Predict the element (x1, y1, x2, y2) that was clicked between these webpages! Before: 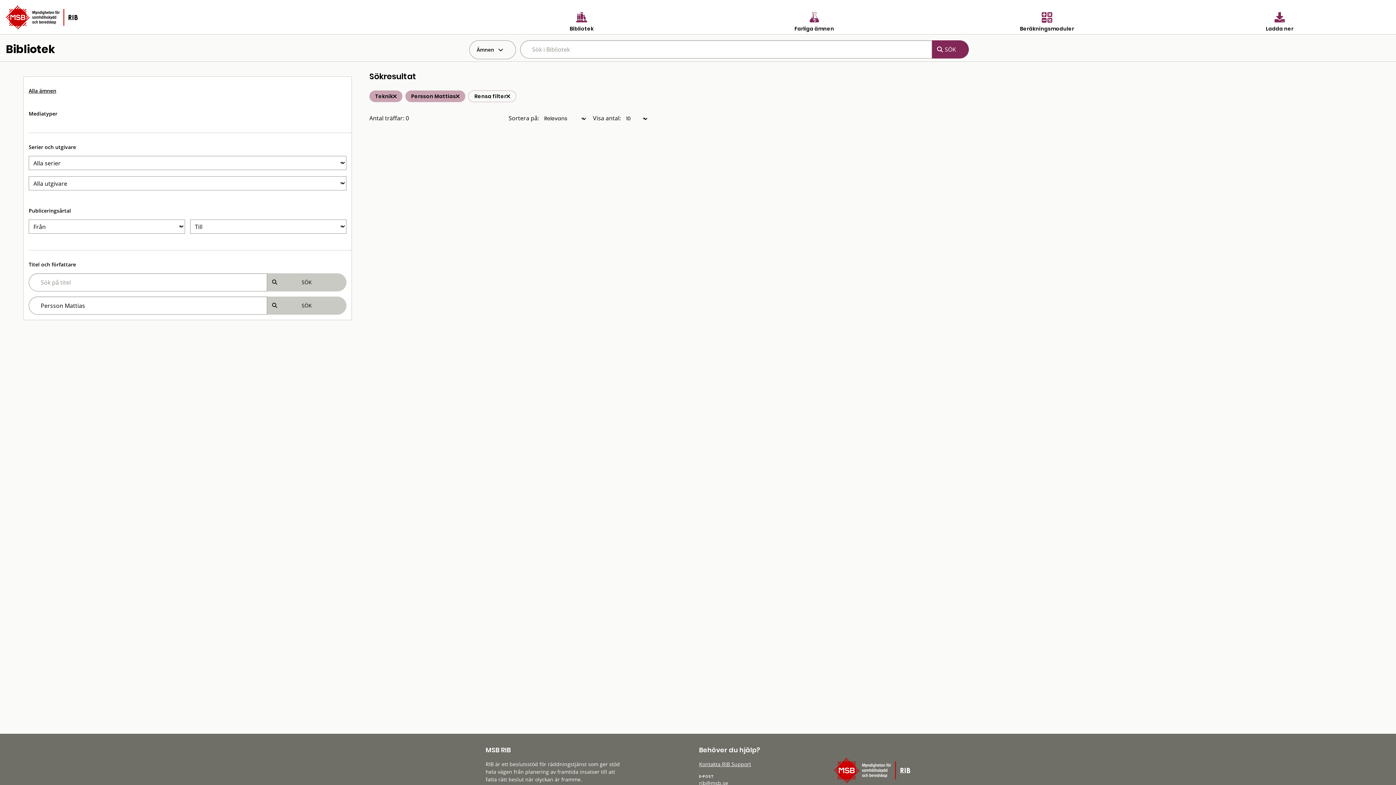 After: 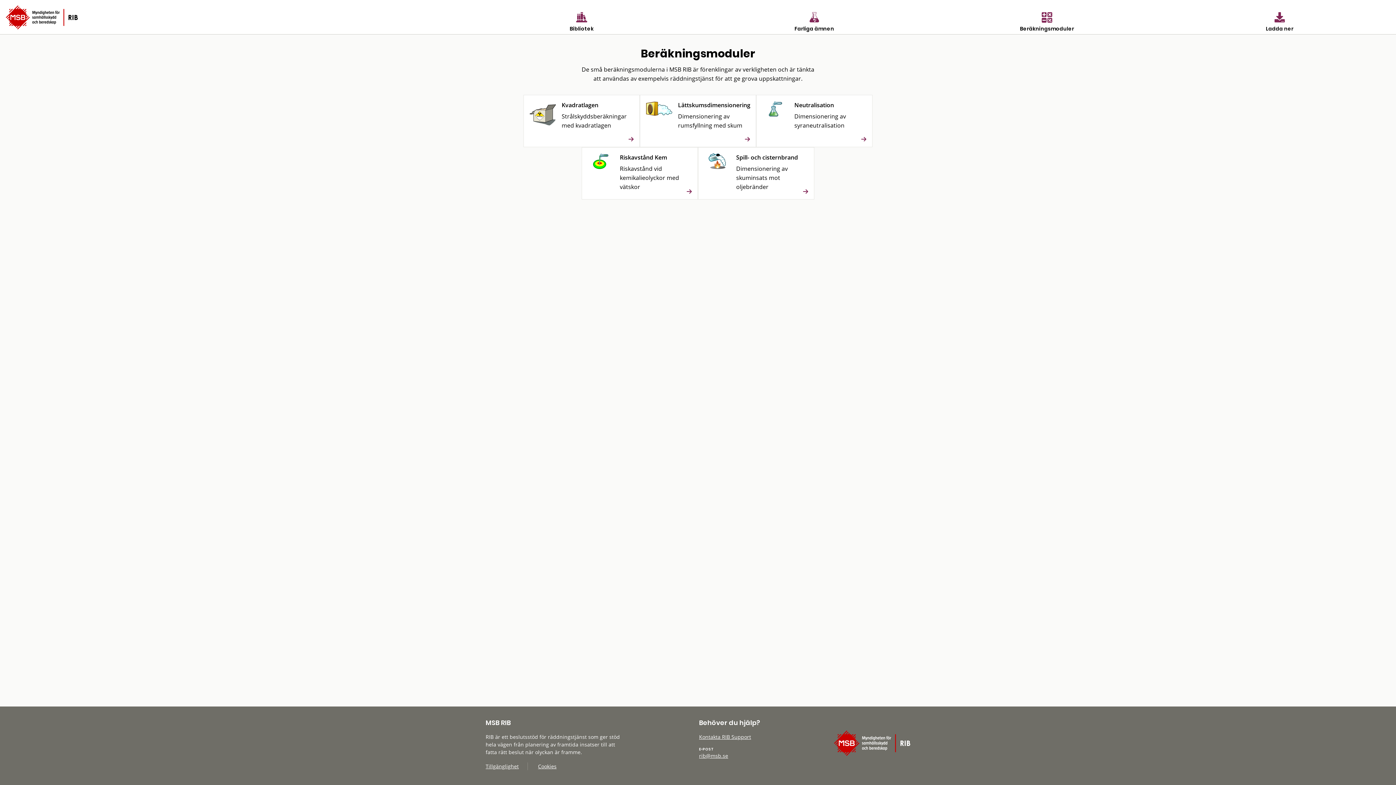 Action: bbox: (930, 12, 1163, 32) label: Beräkningsmoduler